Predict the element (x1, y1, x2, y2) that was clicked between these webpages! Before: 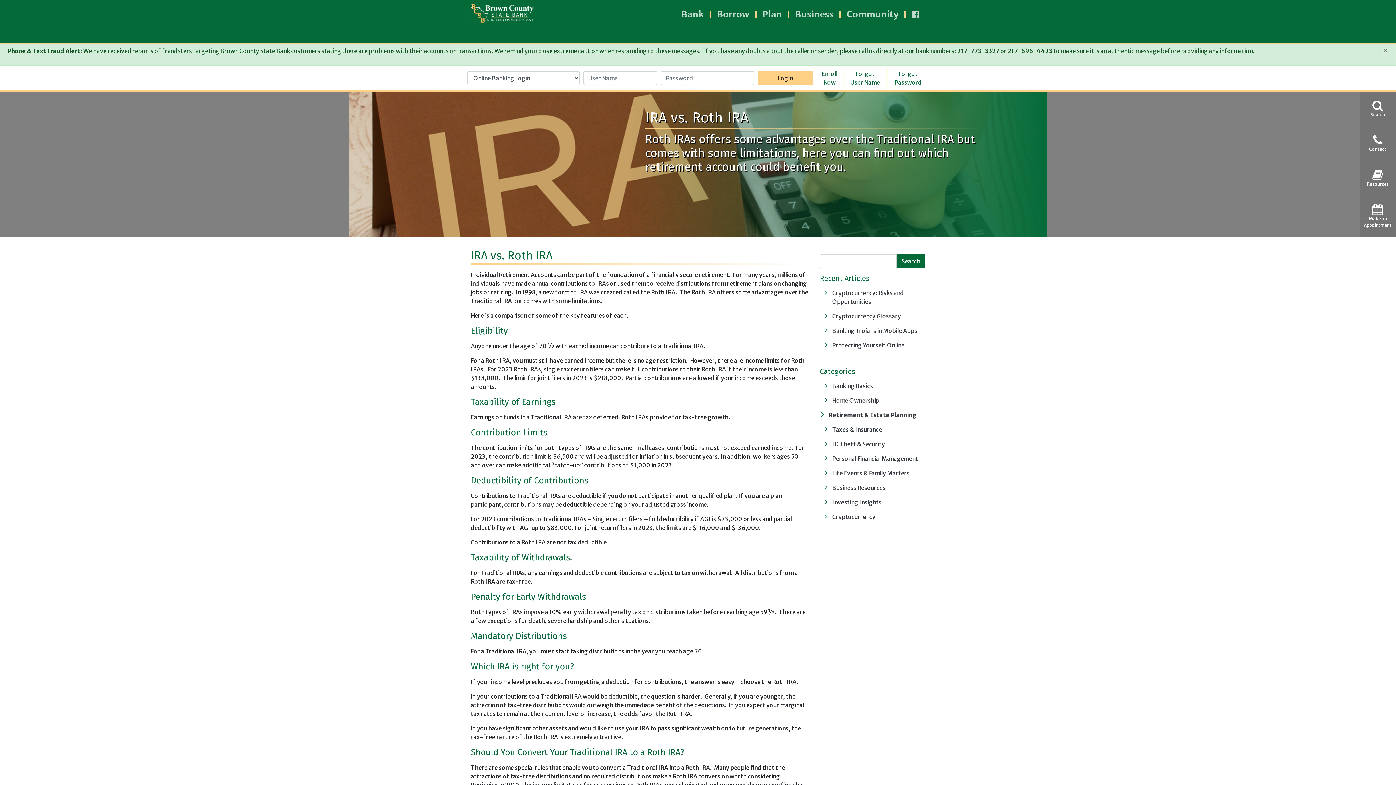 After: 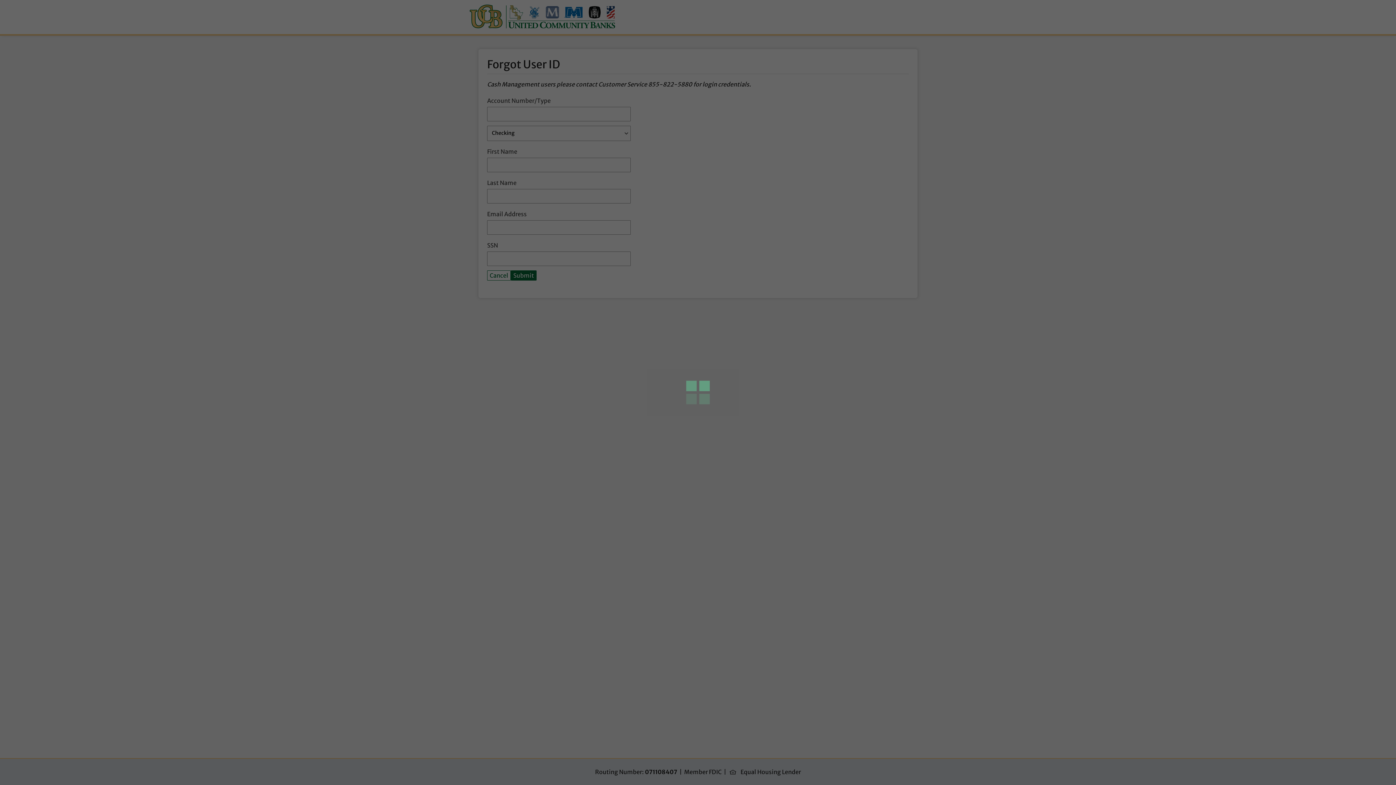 Action: label: Forgot User Name bbox: (843, 69, 887, 86)